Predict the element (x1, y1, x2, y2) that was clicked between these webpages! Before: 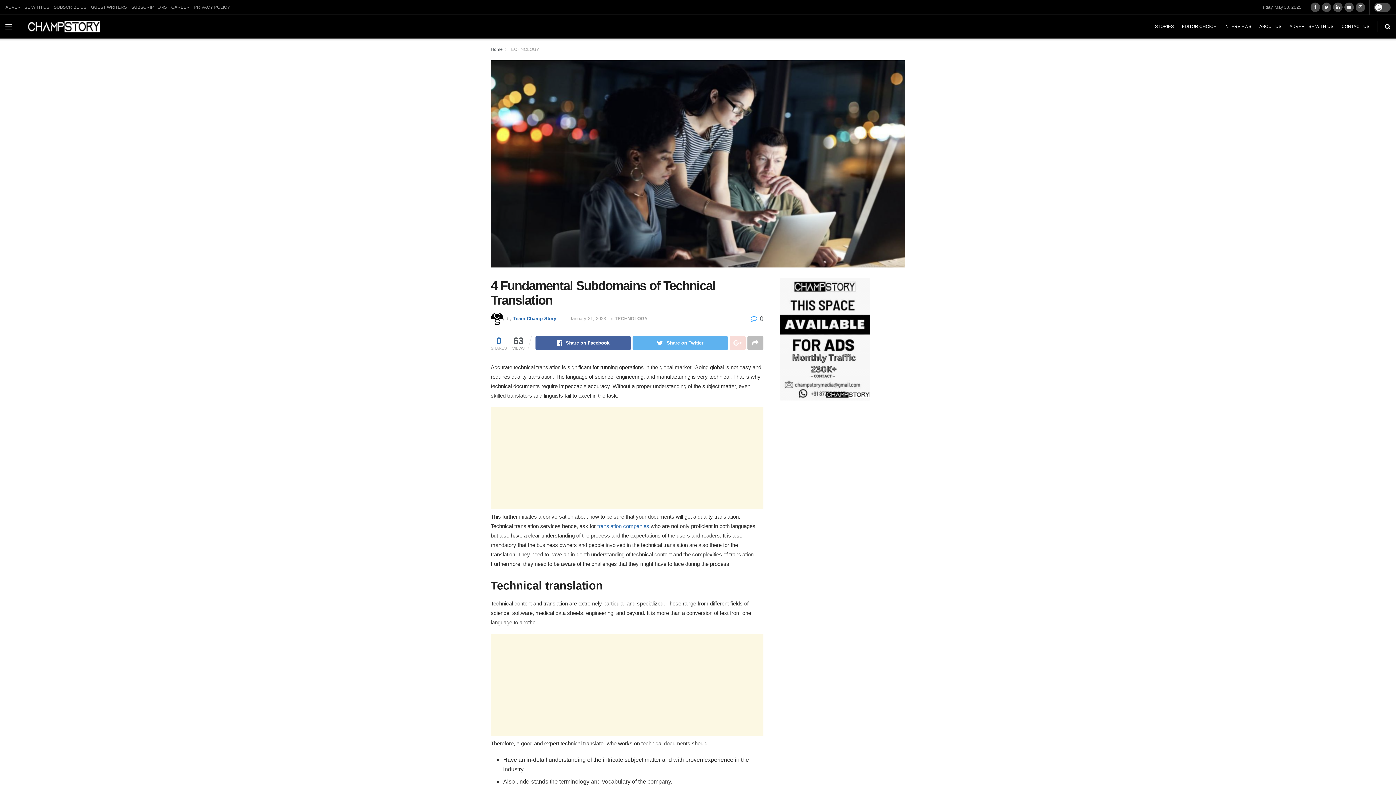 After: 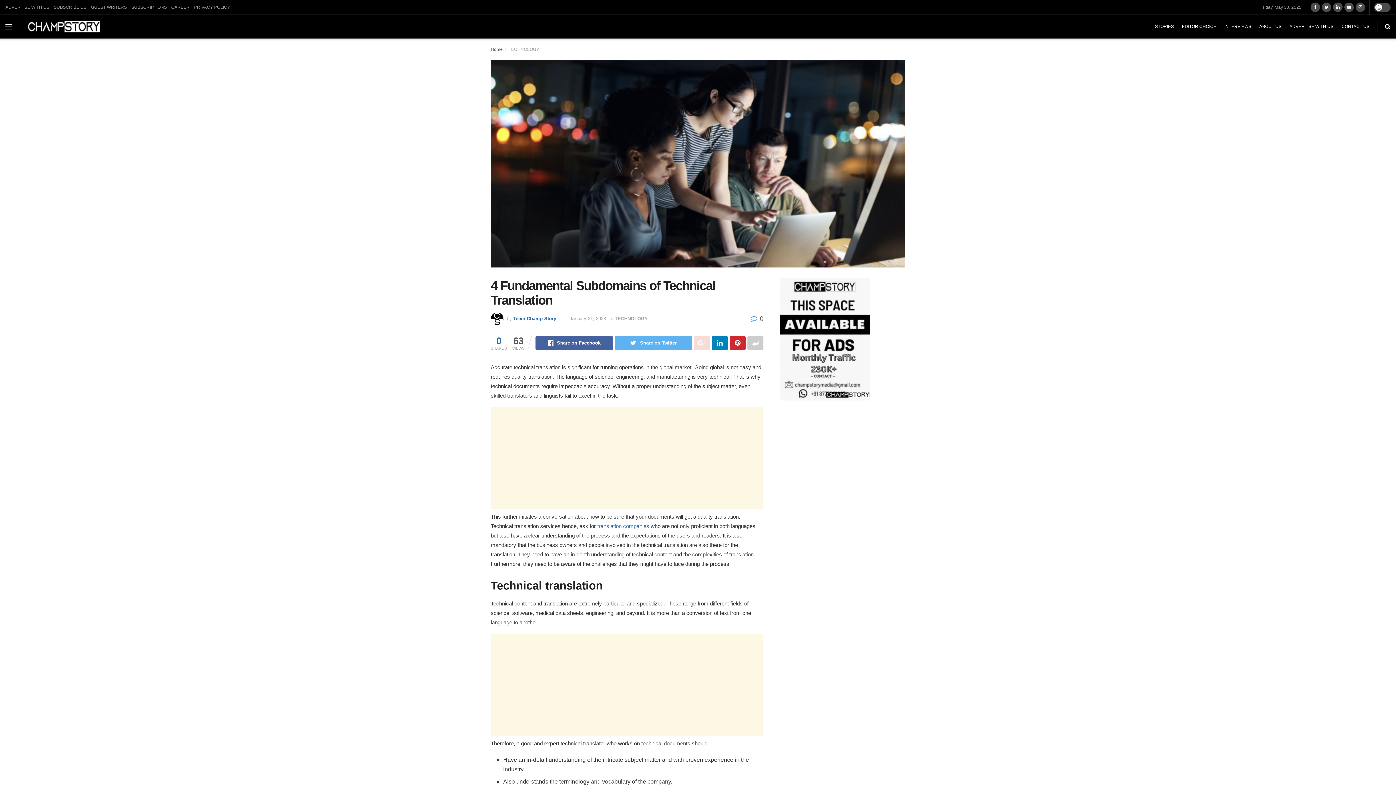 Action: bbox: (747, 336, 763, 350)